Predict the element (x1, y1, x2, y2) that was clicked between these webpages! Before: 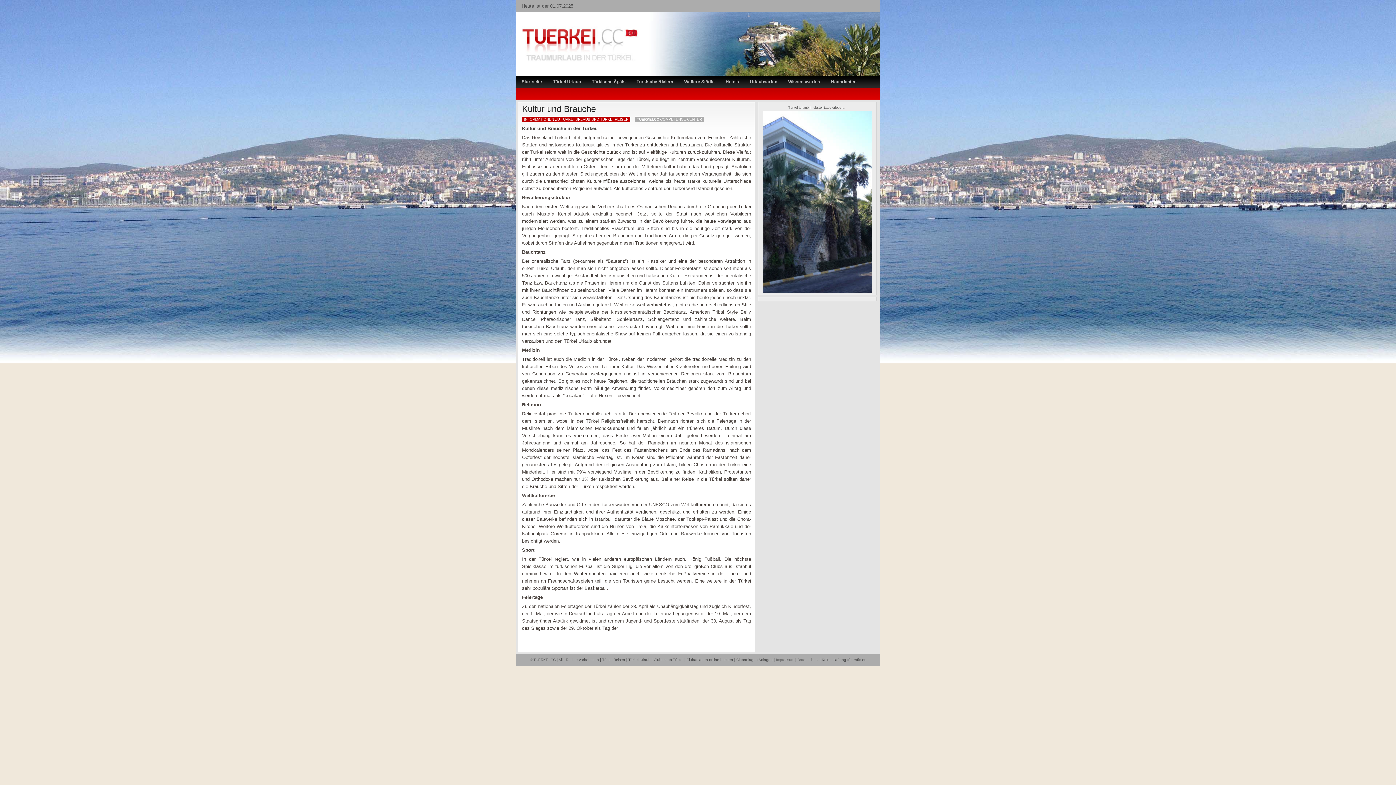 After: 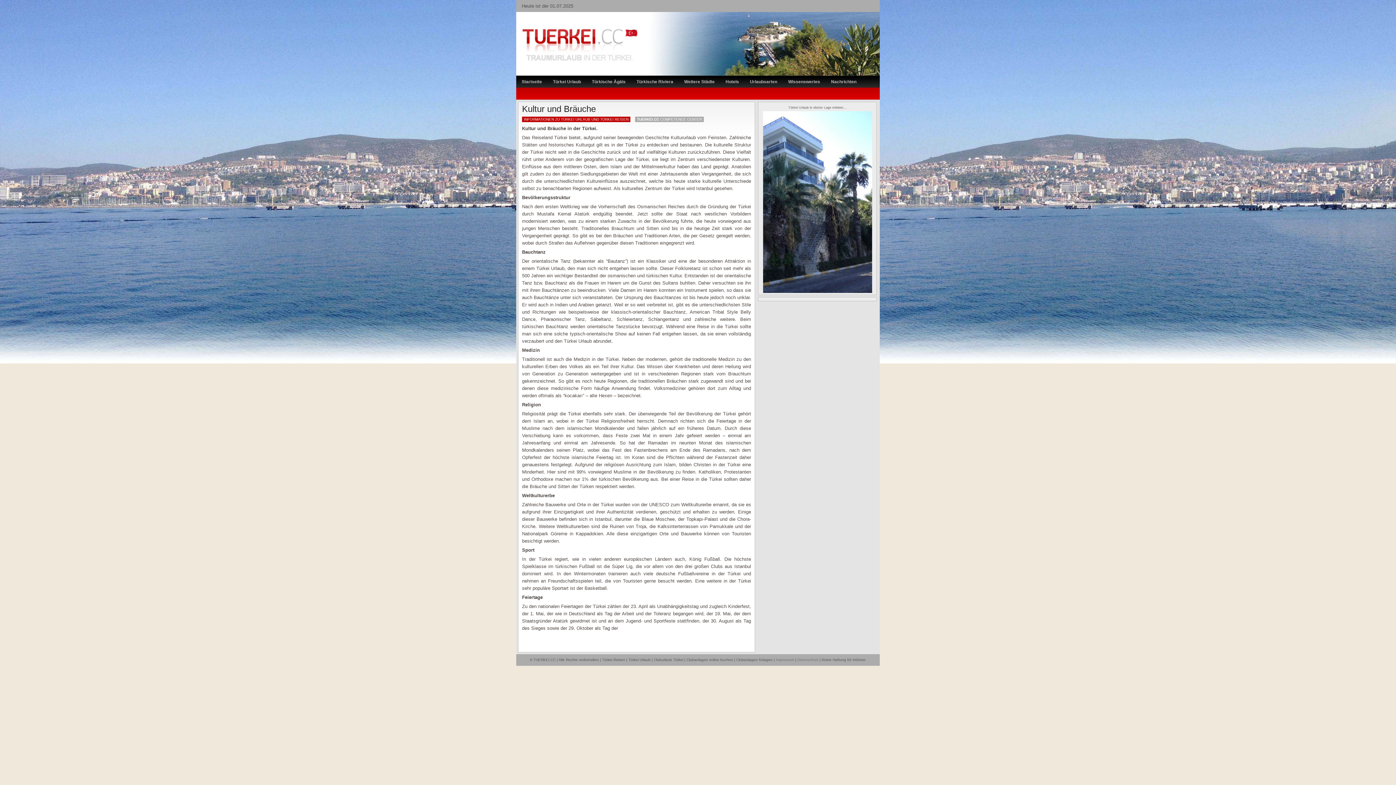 Action: label: Kultur und Bräuche bbox: (522, 104, 596, 113)